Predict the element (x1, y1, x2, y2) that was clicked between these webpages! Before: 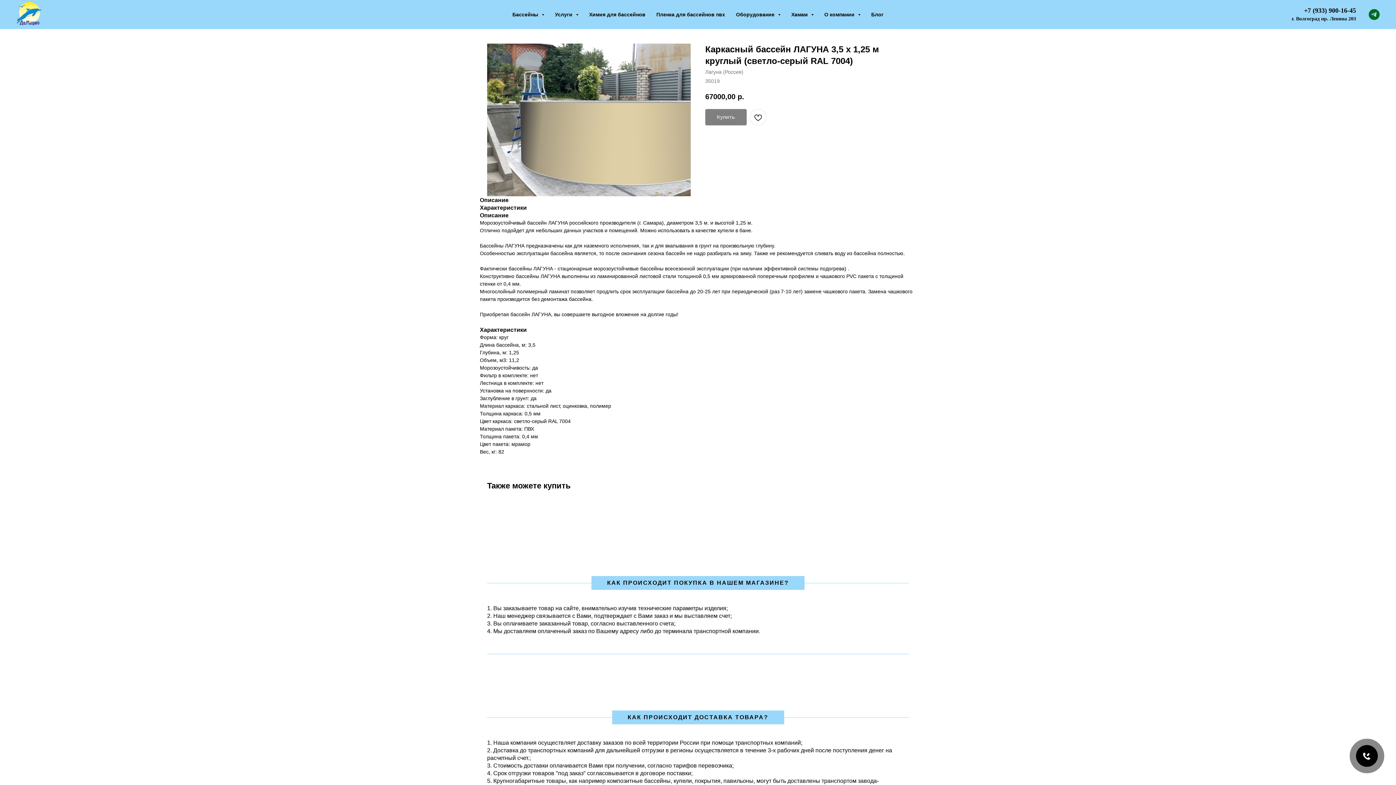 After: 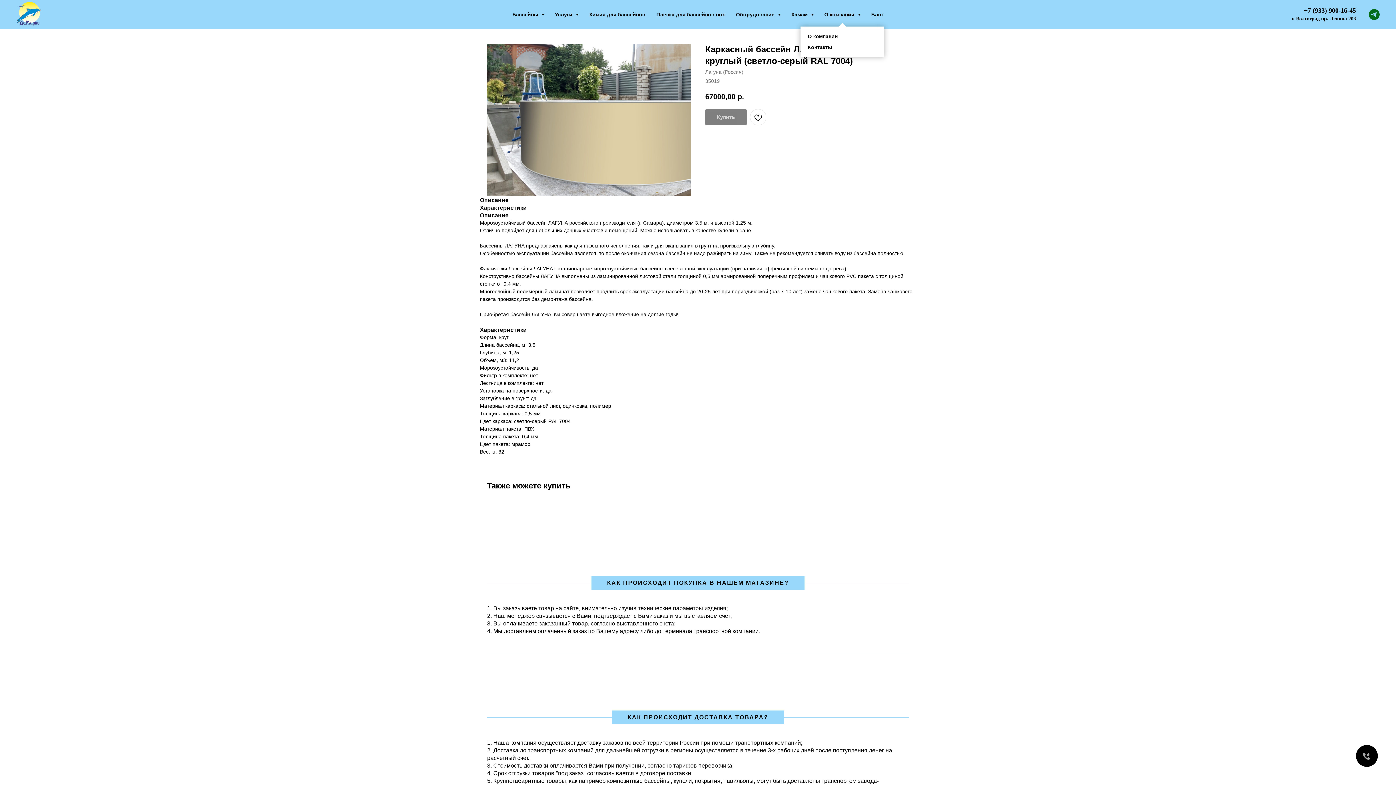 Action: bbox: (824, 11, 860, 17) label: О компании 